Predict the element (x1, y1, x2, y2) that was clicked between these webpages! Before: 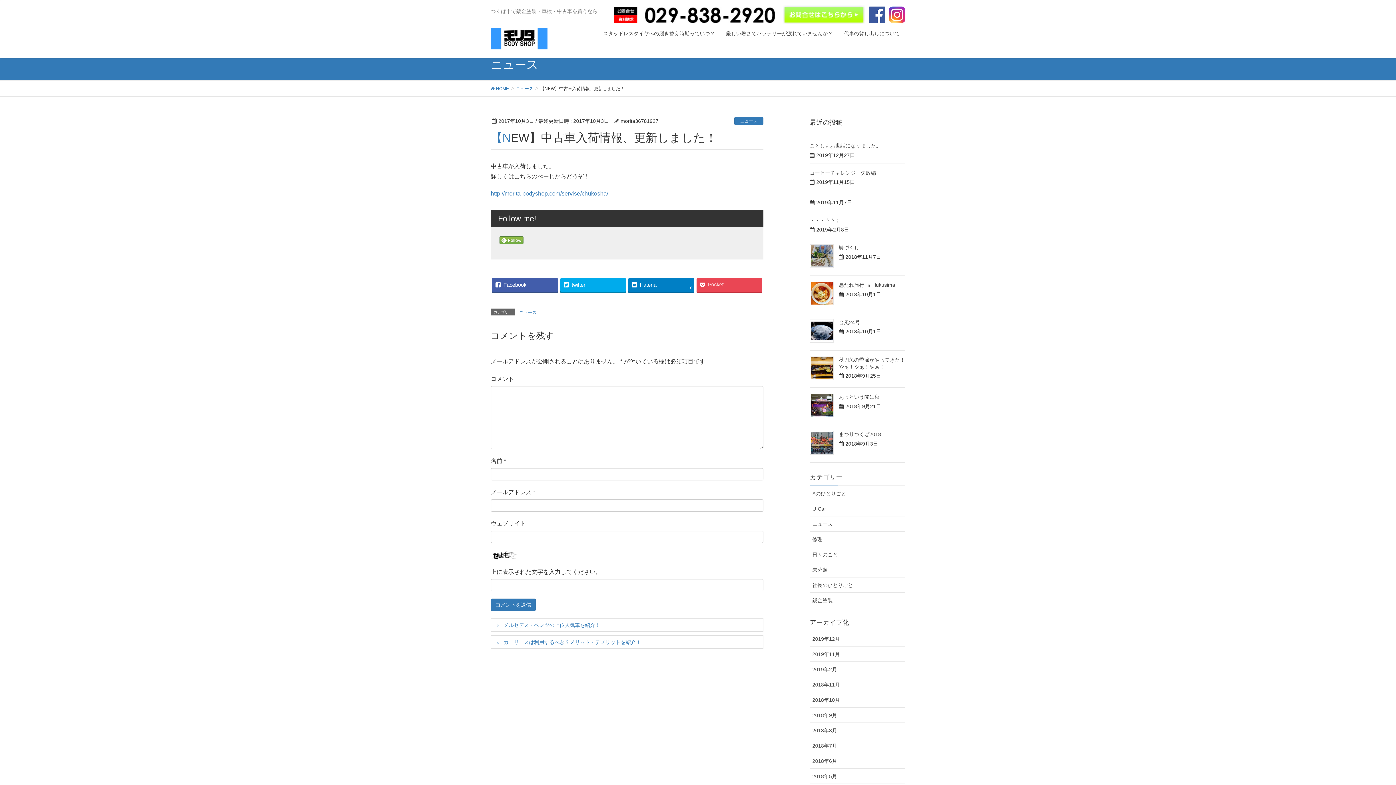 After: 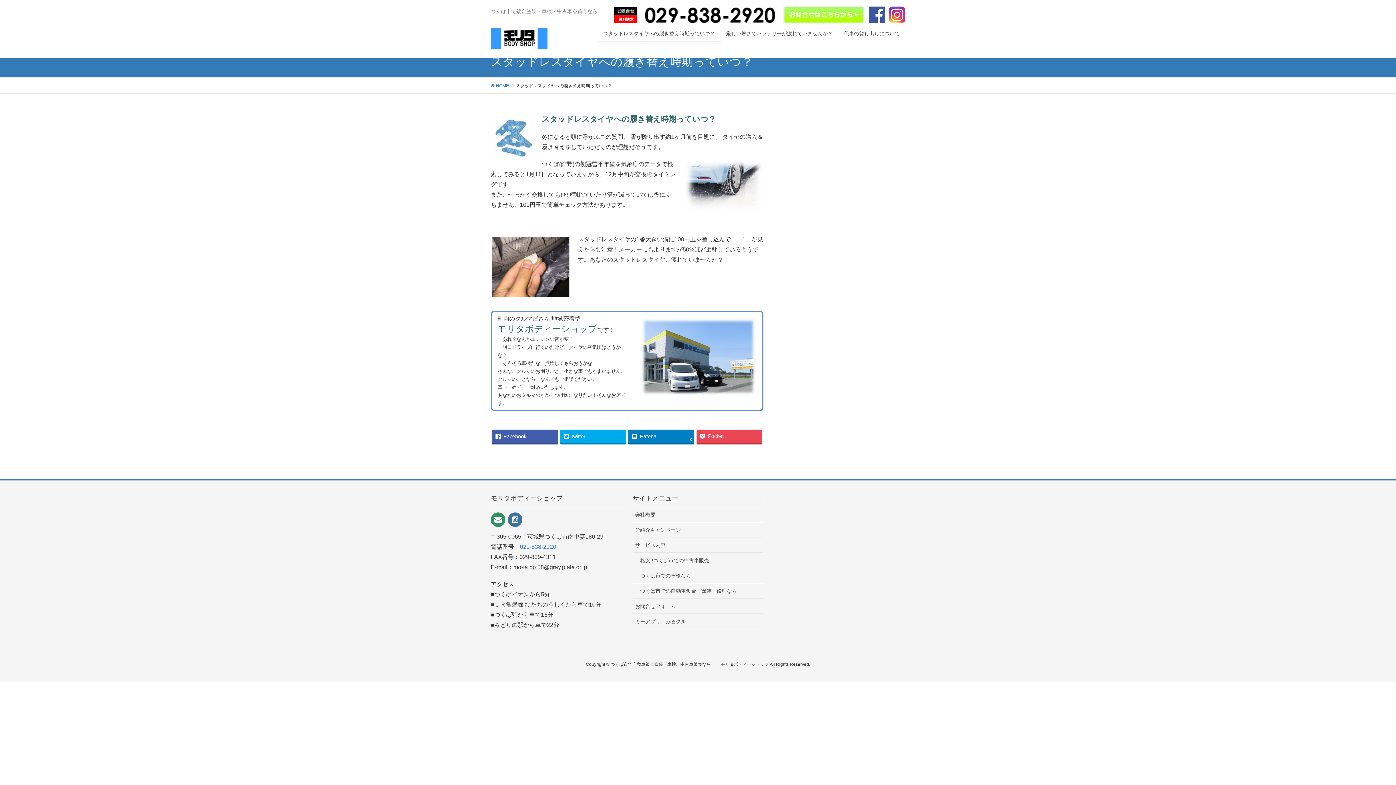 Action: bbox: (597, 25, 720, 41) label: スタッドレスタイヤへの履き替え時期っていつ？